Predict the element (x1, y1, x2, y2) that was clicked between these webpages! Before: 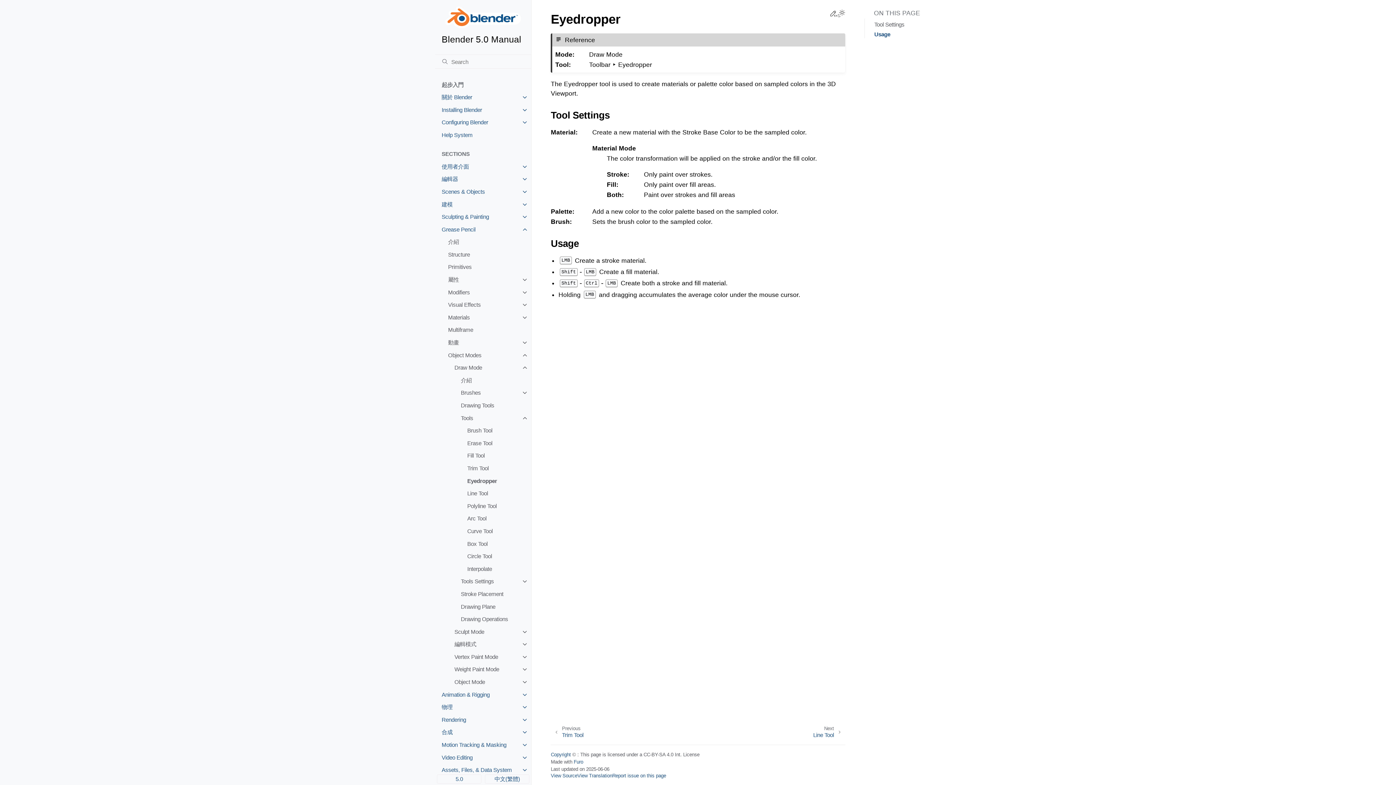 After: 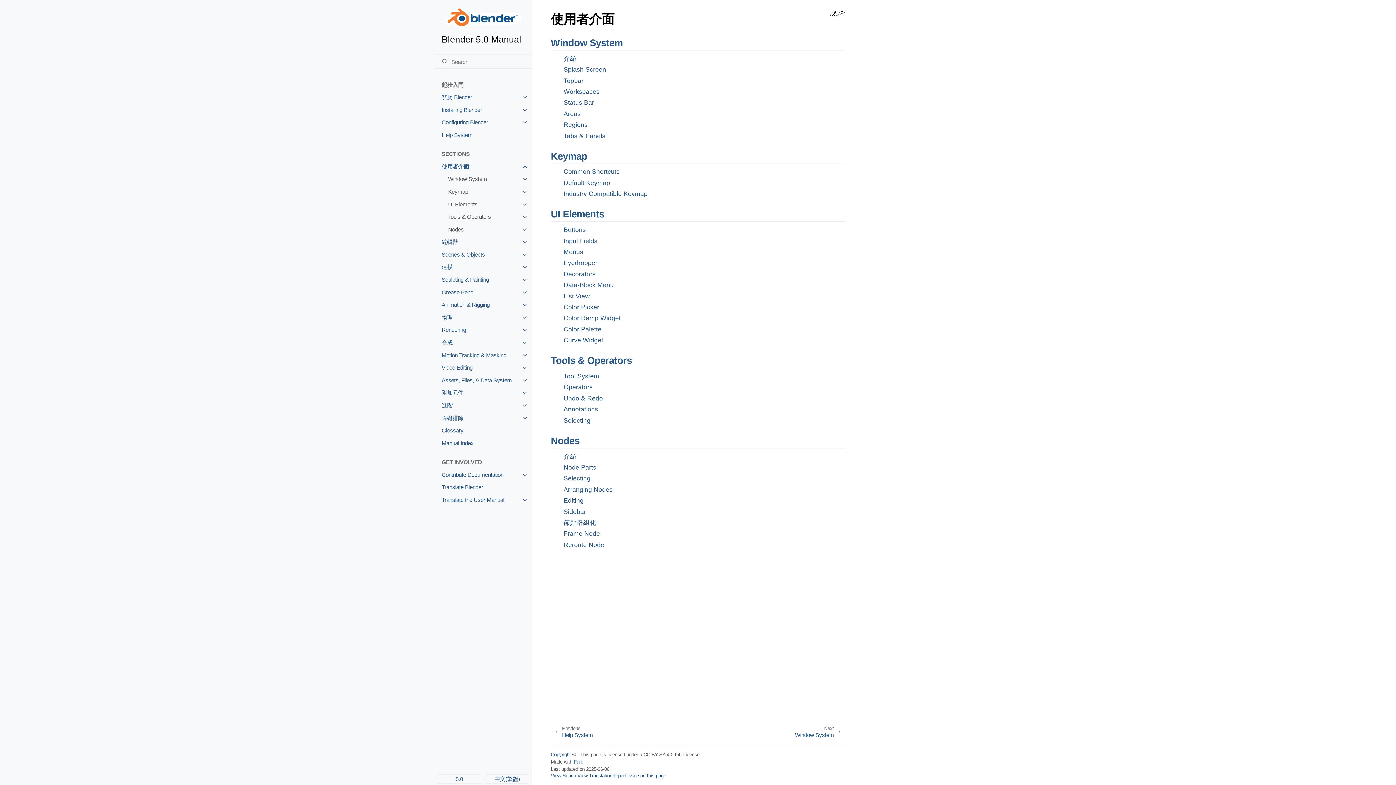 Action: bbox: (435, 160, 531, 172) label: 使用者介面